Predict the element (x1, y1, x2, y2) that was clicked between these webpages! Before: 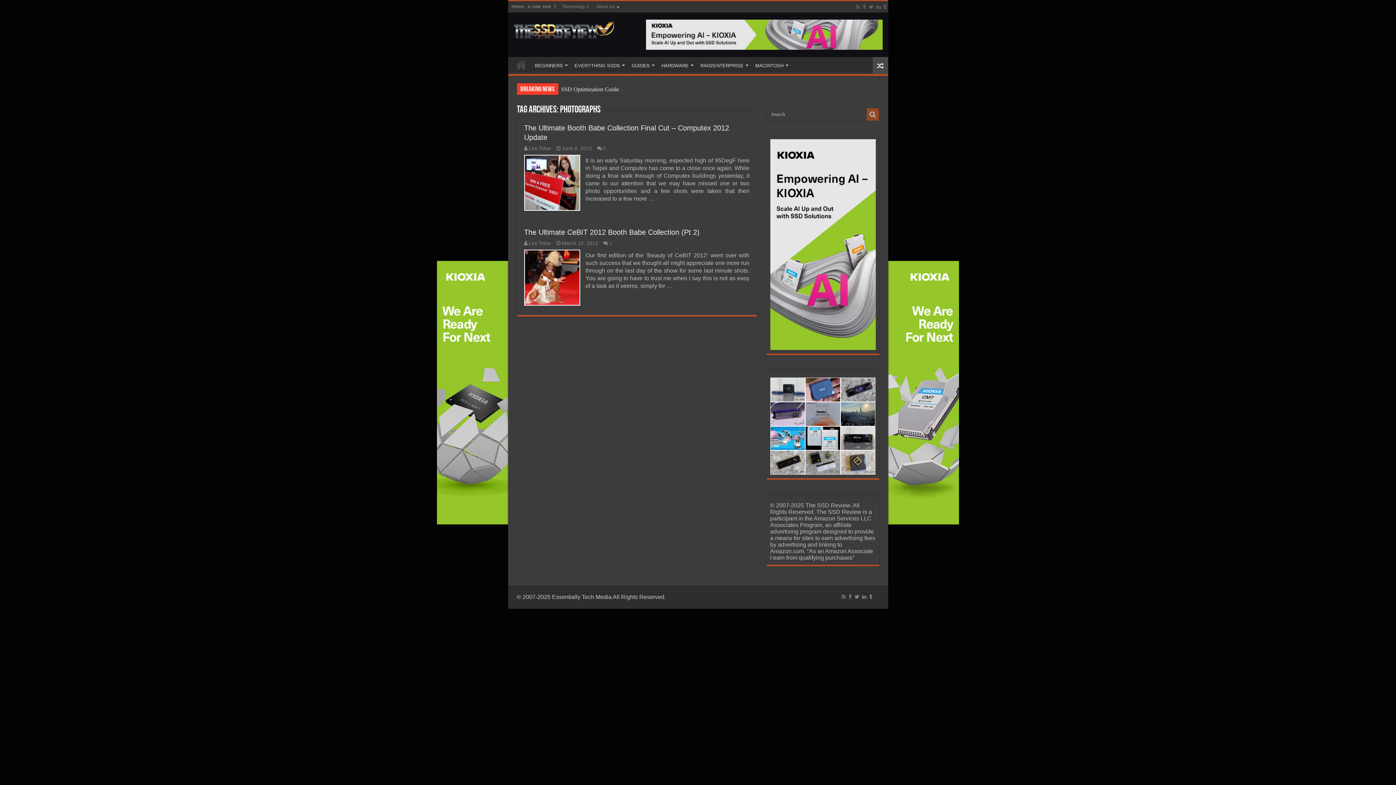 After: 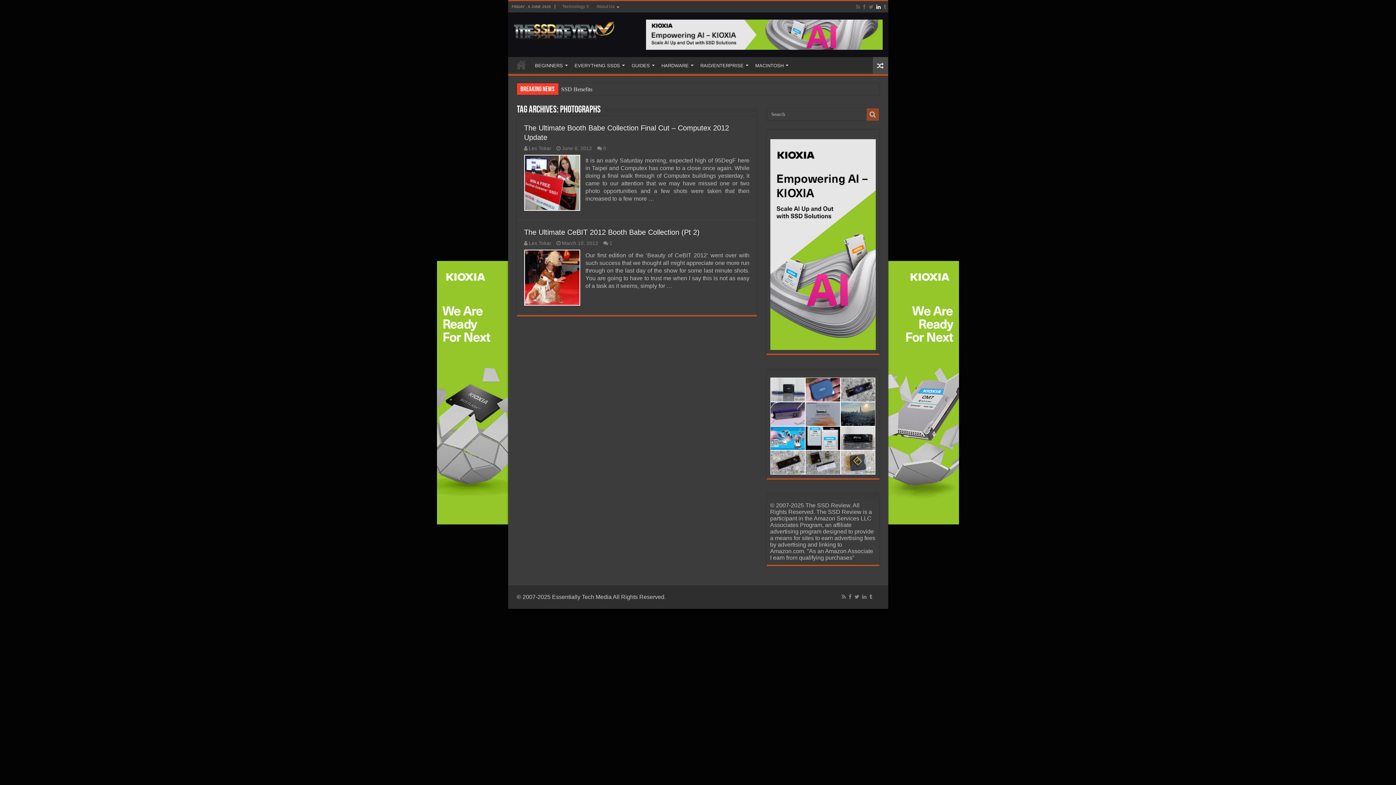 Action: bbox: (875, 2, 881, 11)